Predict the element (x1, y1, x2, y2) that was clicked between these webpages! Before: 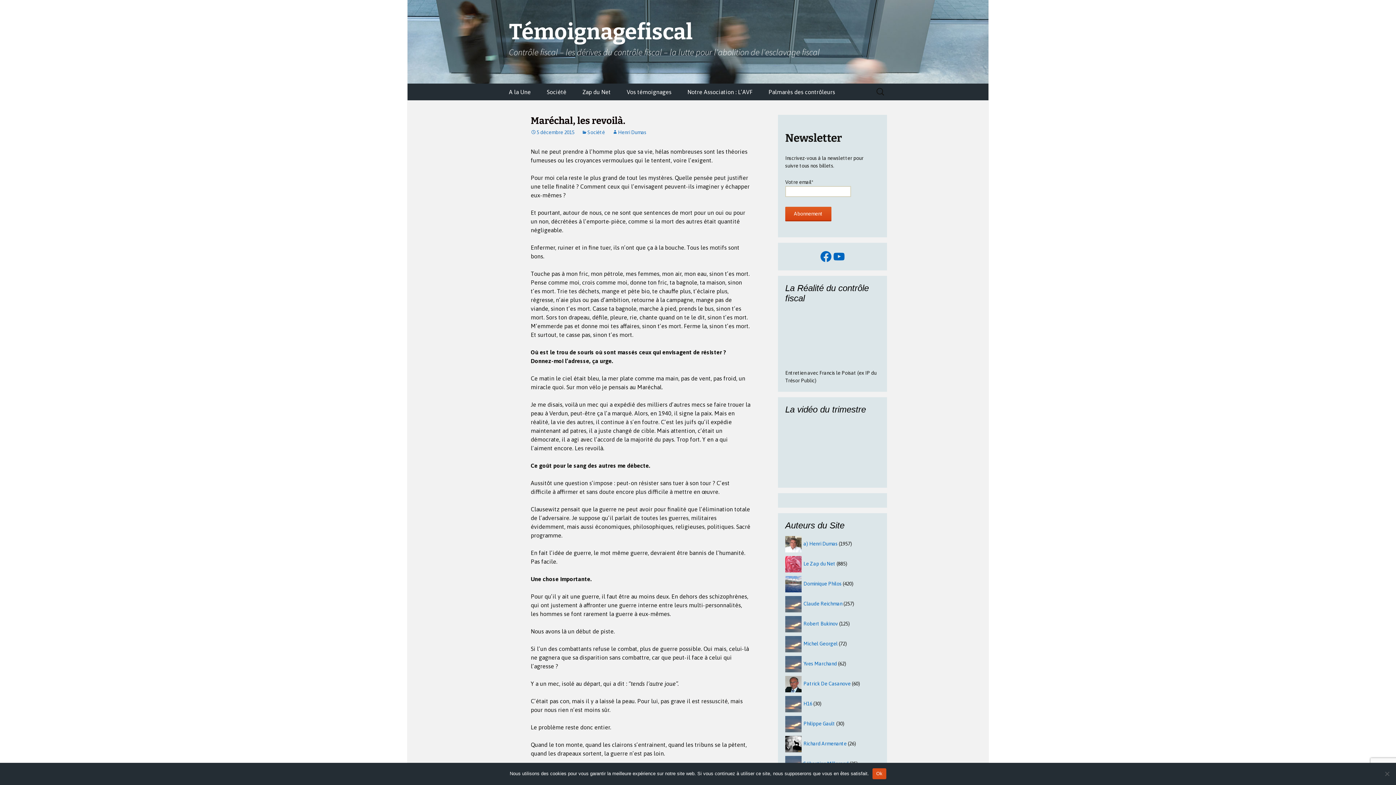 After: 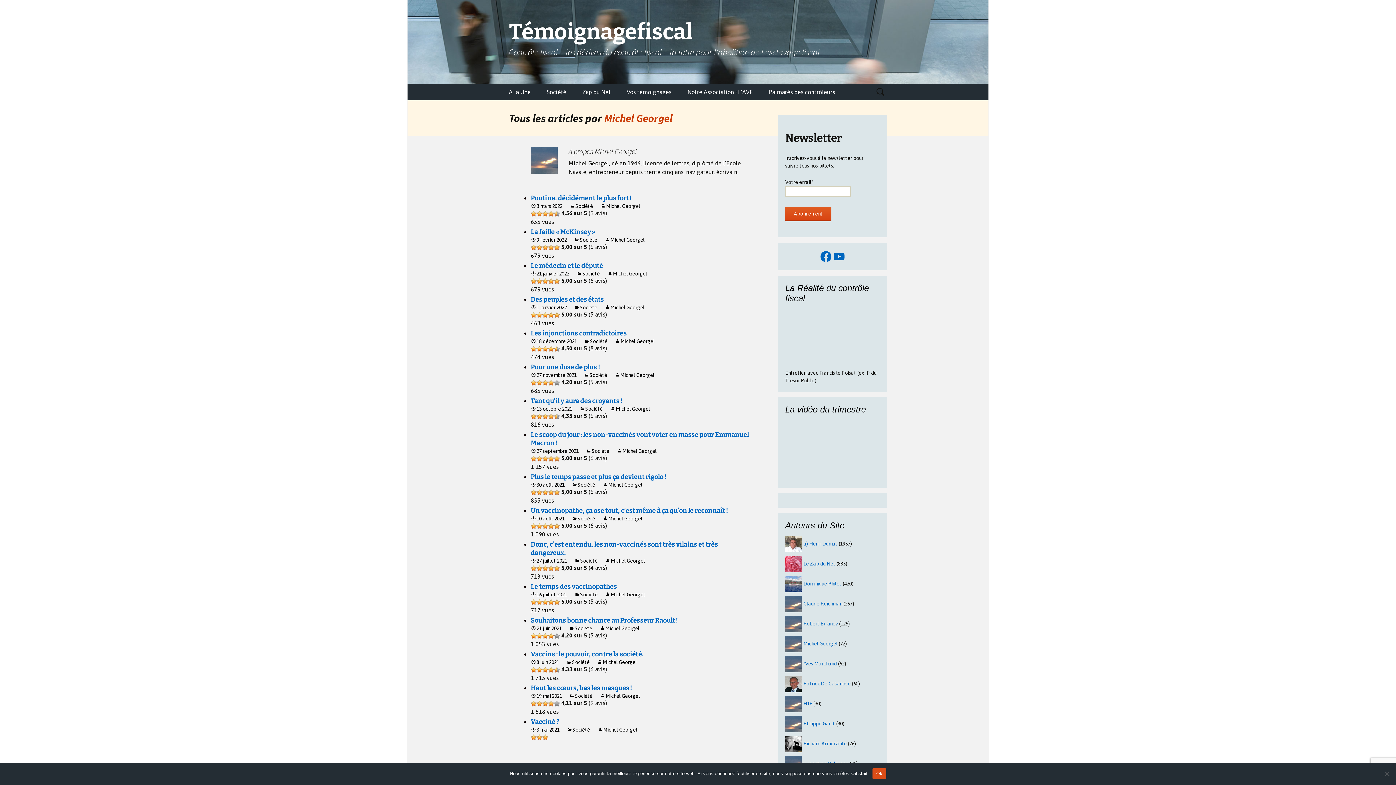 Action: bbox: (803, 641, 837, 646) label: Michel Georgel